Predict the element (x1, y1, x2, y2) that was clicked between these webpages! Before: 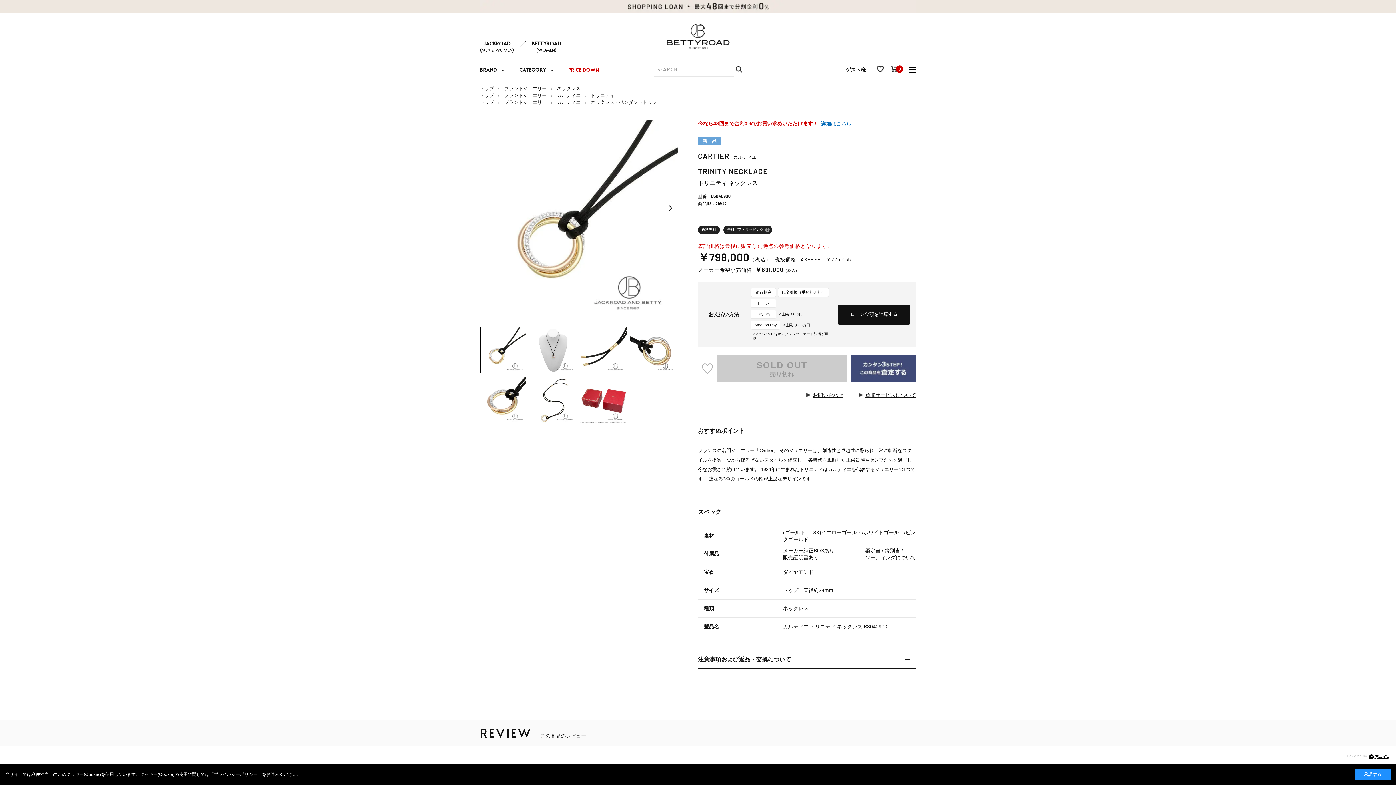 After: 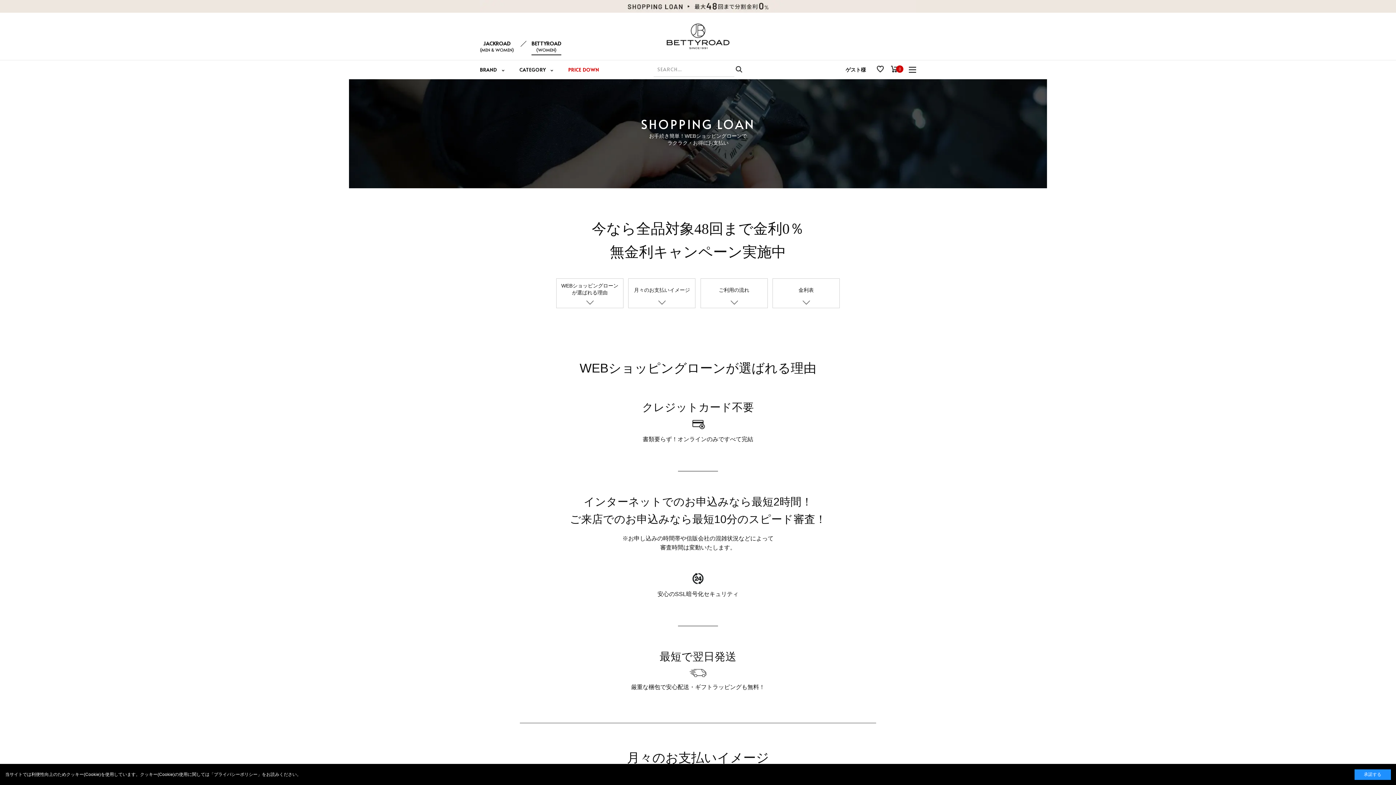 Action: bbox: (821, 120, 851, 126) label: 詳細はこちら